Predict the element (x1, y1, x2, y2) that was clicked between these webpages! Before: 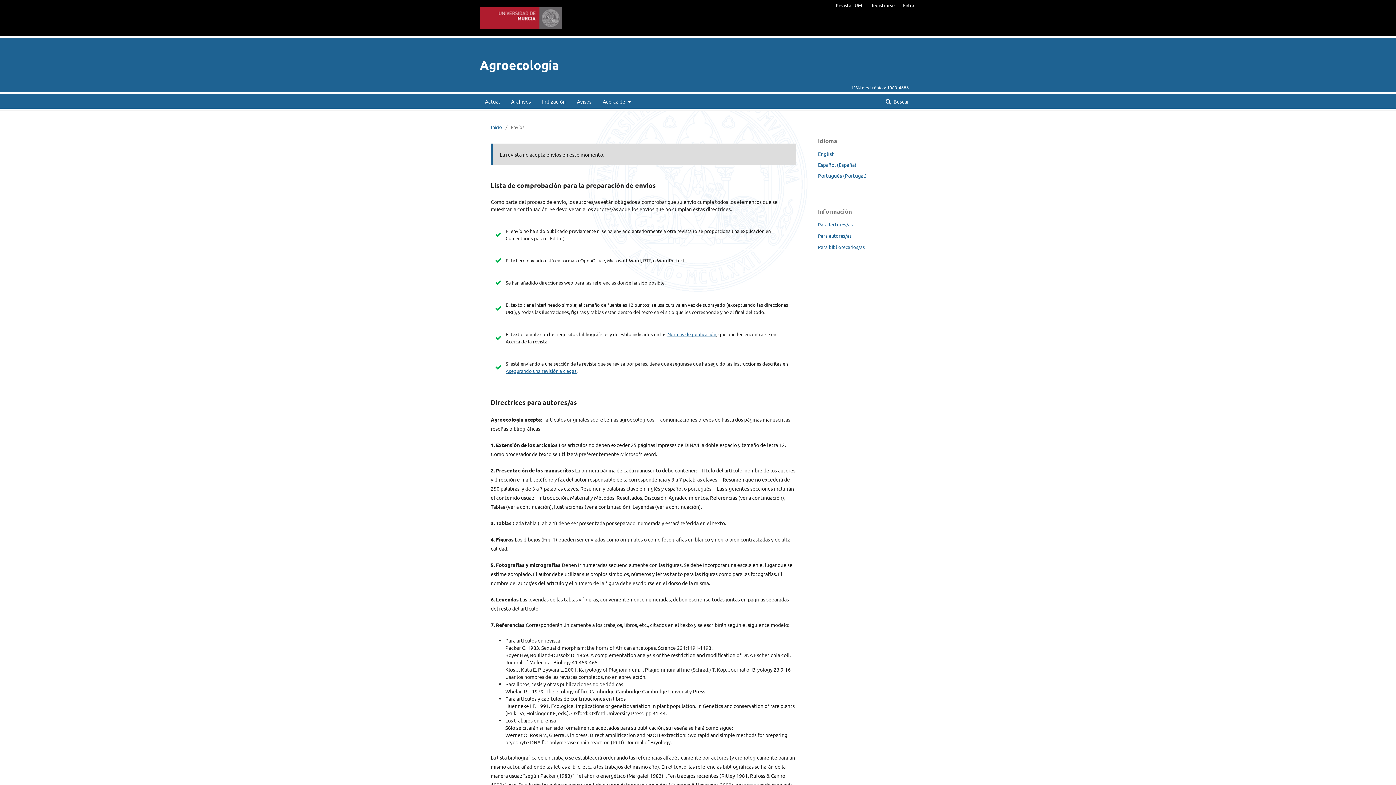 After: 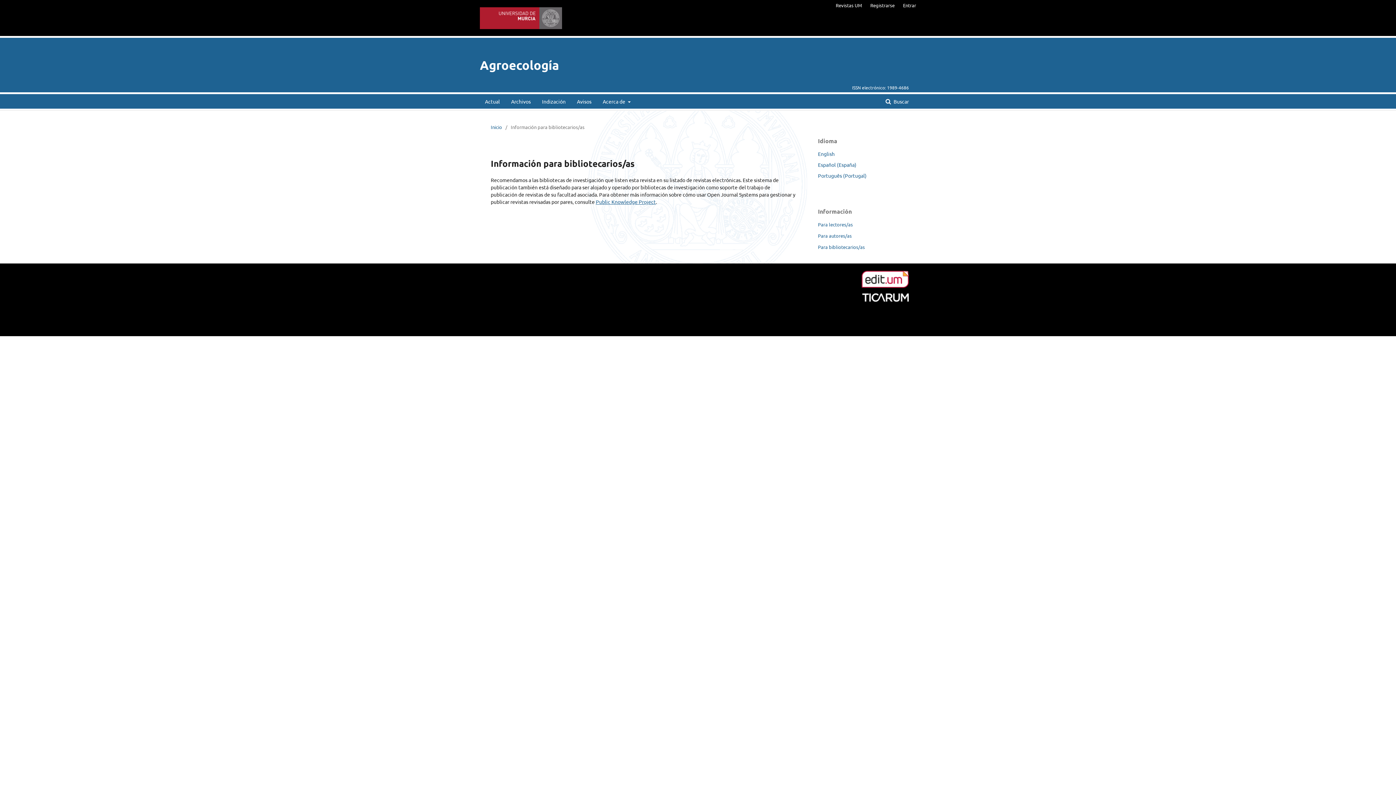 Action: bbox: (818, 243, 865, 250) label: Para bibliotecarios/as